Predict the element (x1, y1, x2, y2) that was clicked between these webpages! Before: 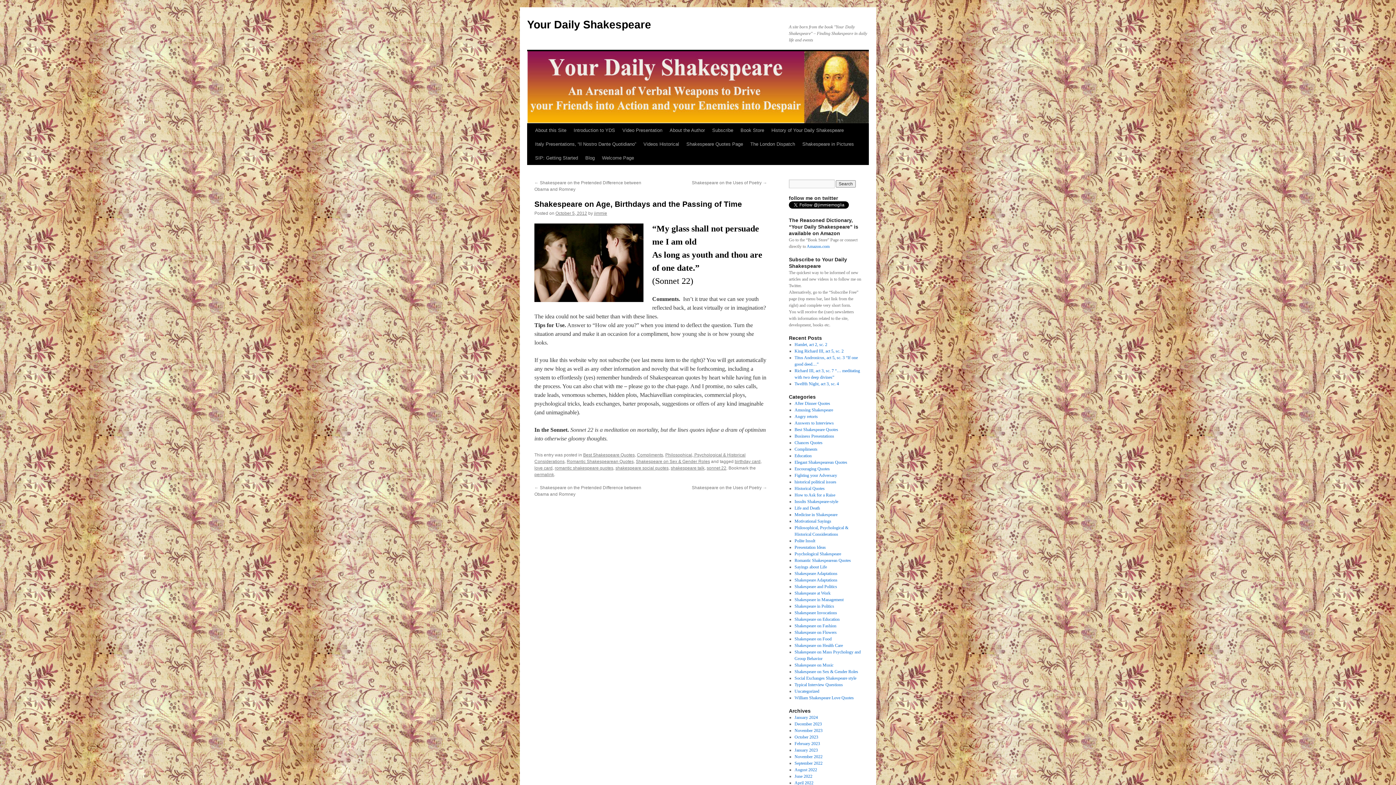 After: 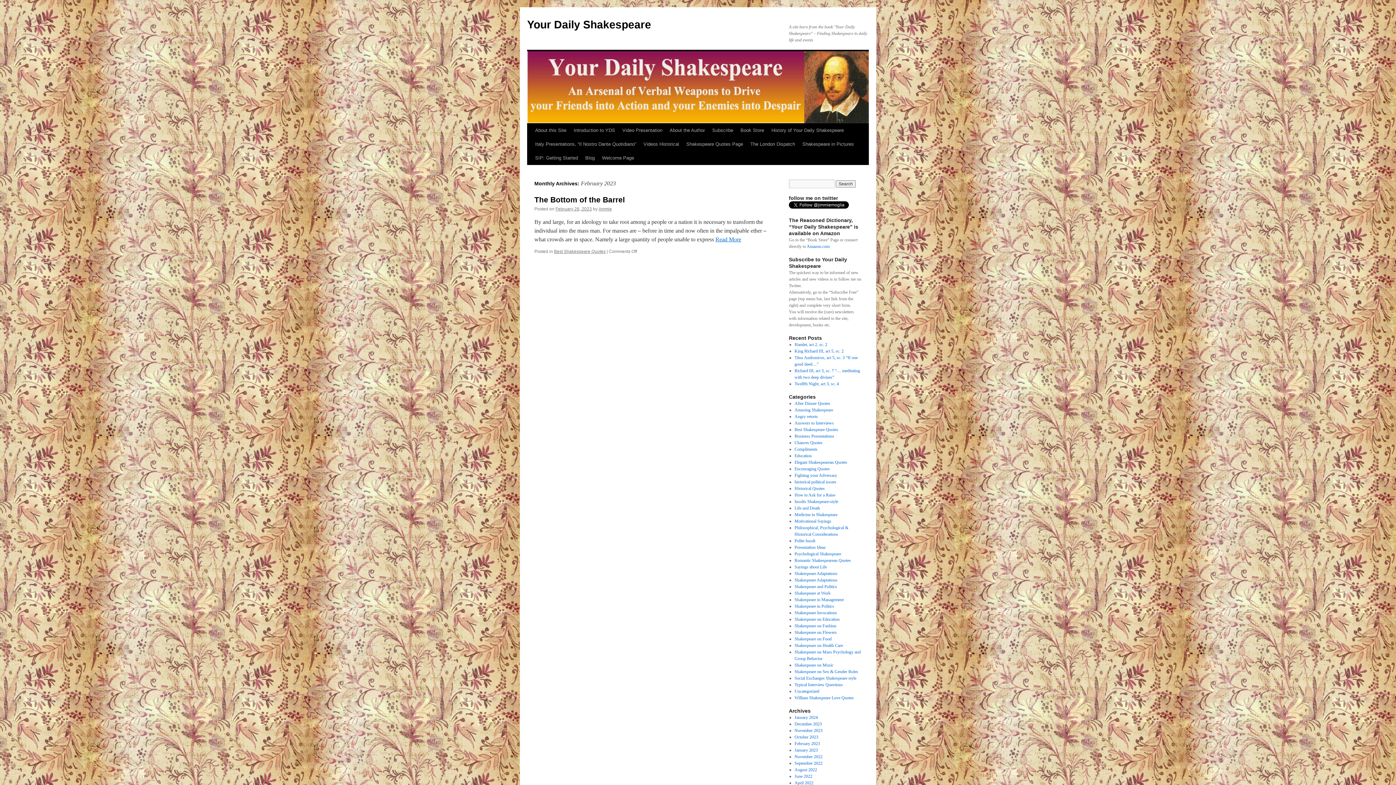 Action: bbox: (794, 741, 820, 746) label: February 2023